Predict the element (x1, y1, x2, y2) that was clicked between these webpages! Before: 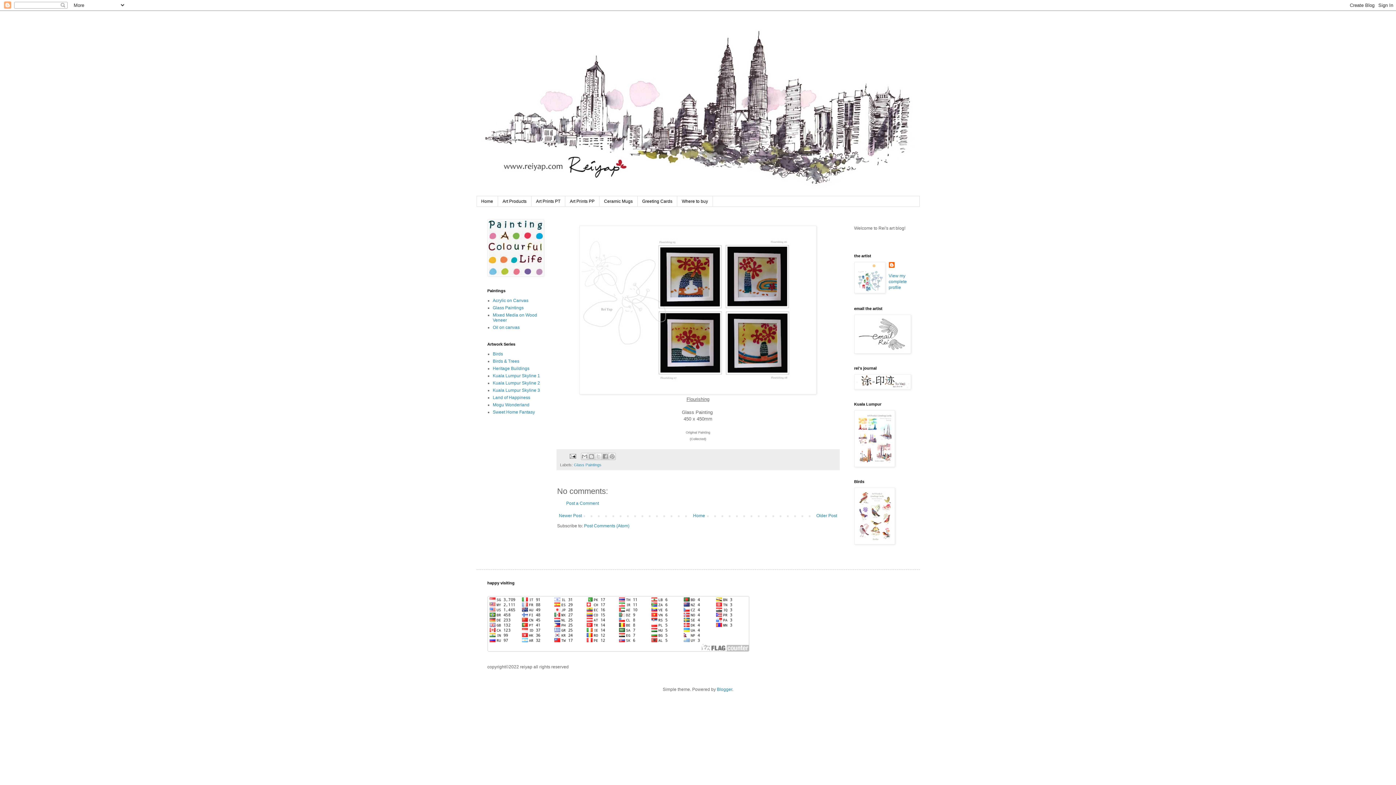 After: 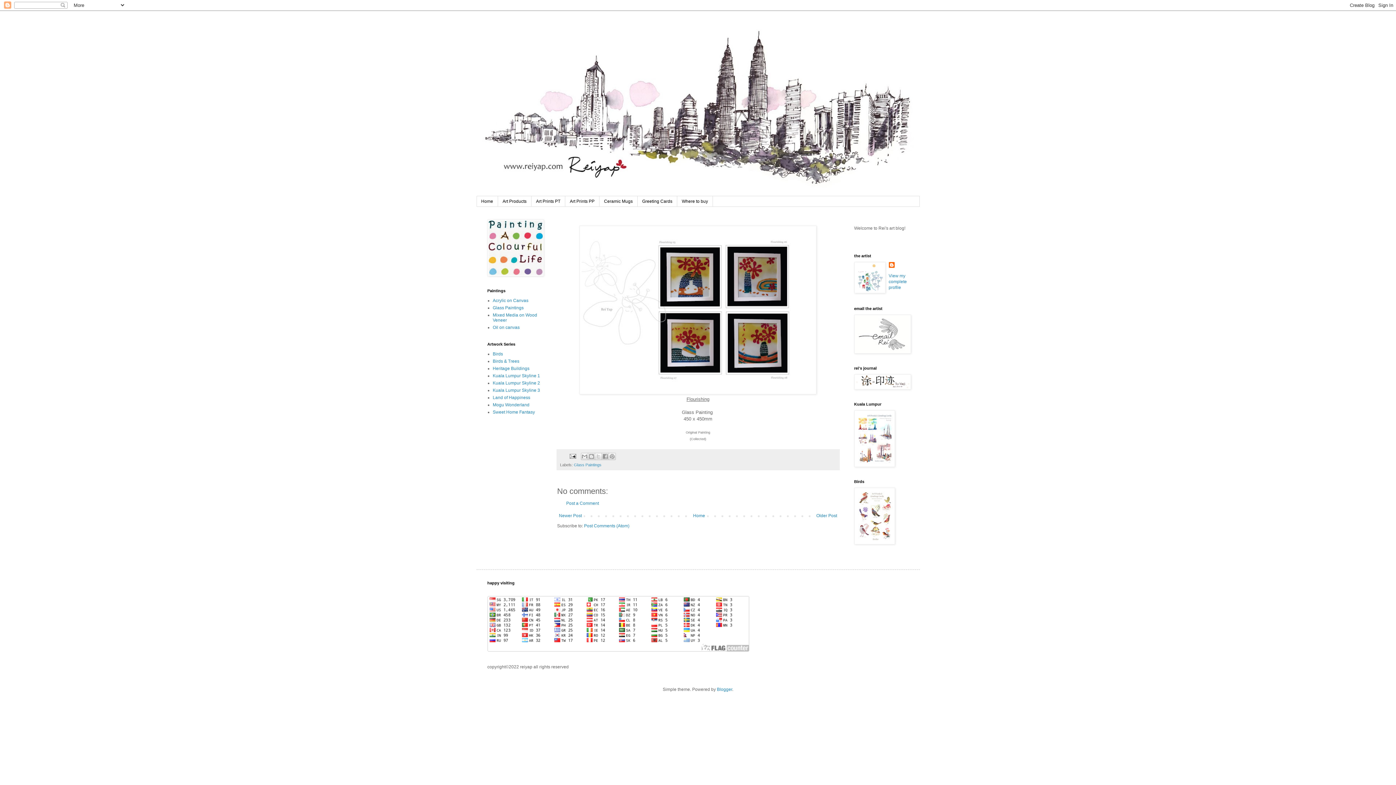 Action: bbox: (854, 349, 911, 355)